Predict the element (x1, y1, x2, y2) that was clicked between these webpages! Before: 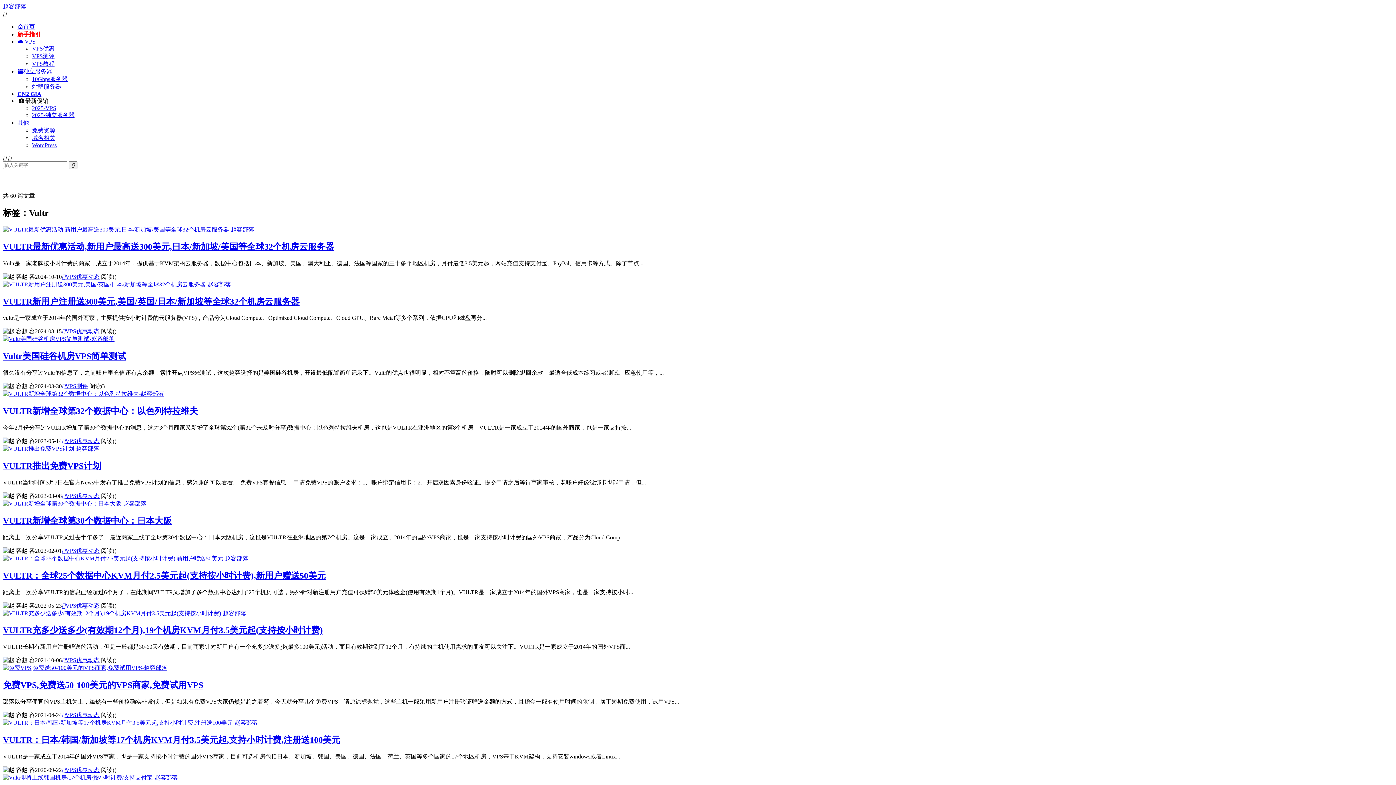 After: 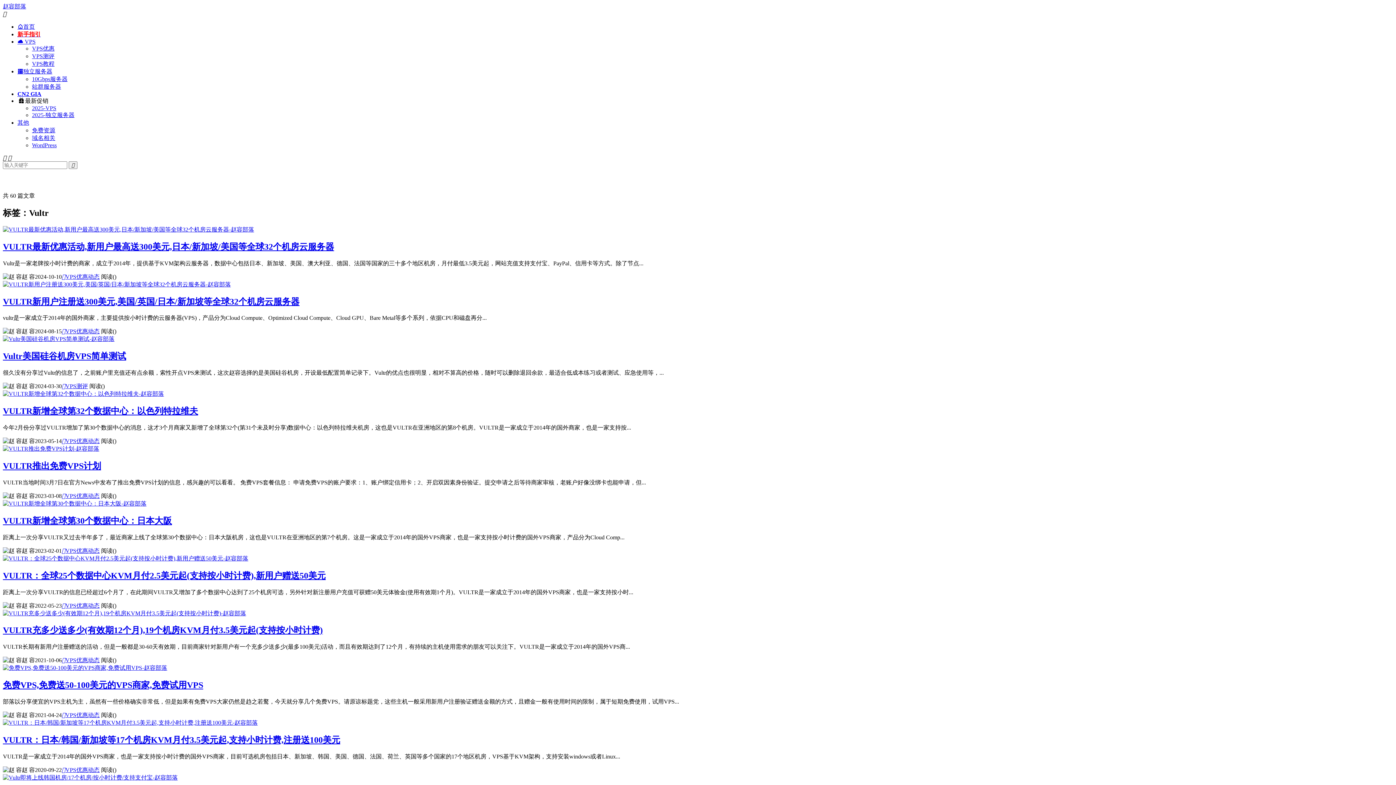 Action: bbox: (2, 571, 325, 580) label: VULTR：全球25个数据中心KVM月付2.5美元起(支持按小时计费),新用户赠送50美元